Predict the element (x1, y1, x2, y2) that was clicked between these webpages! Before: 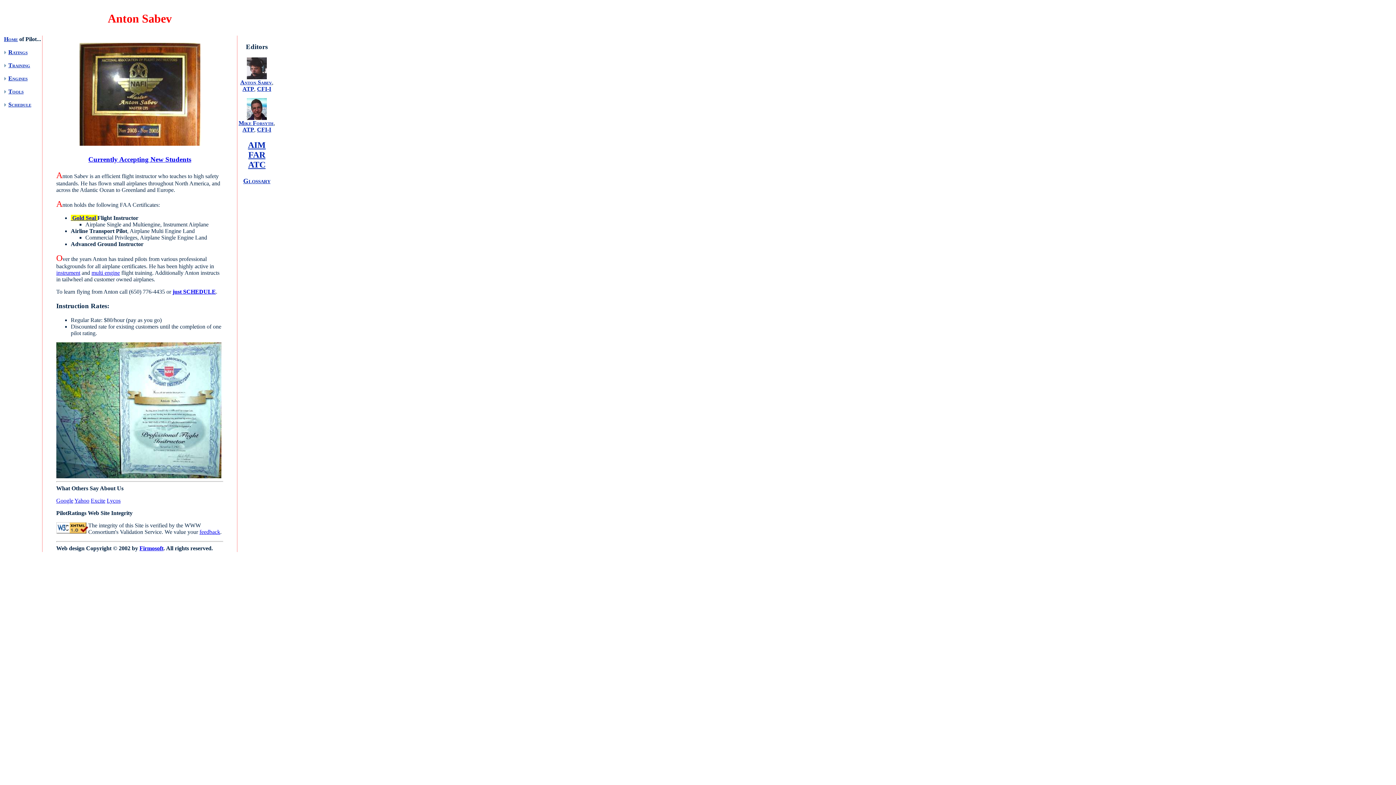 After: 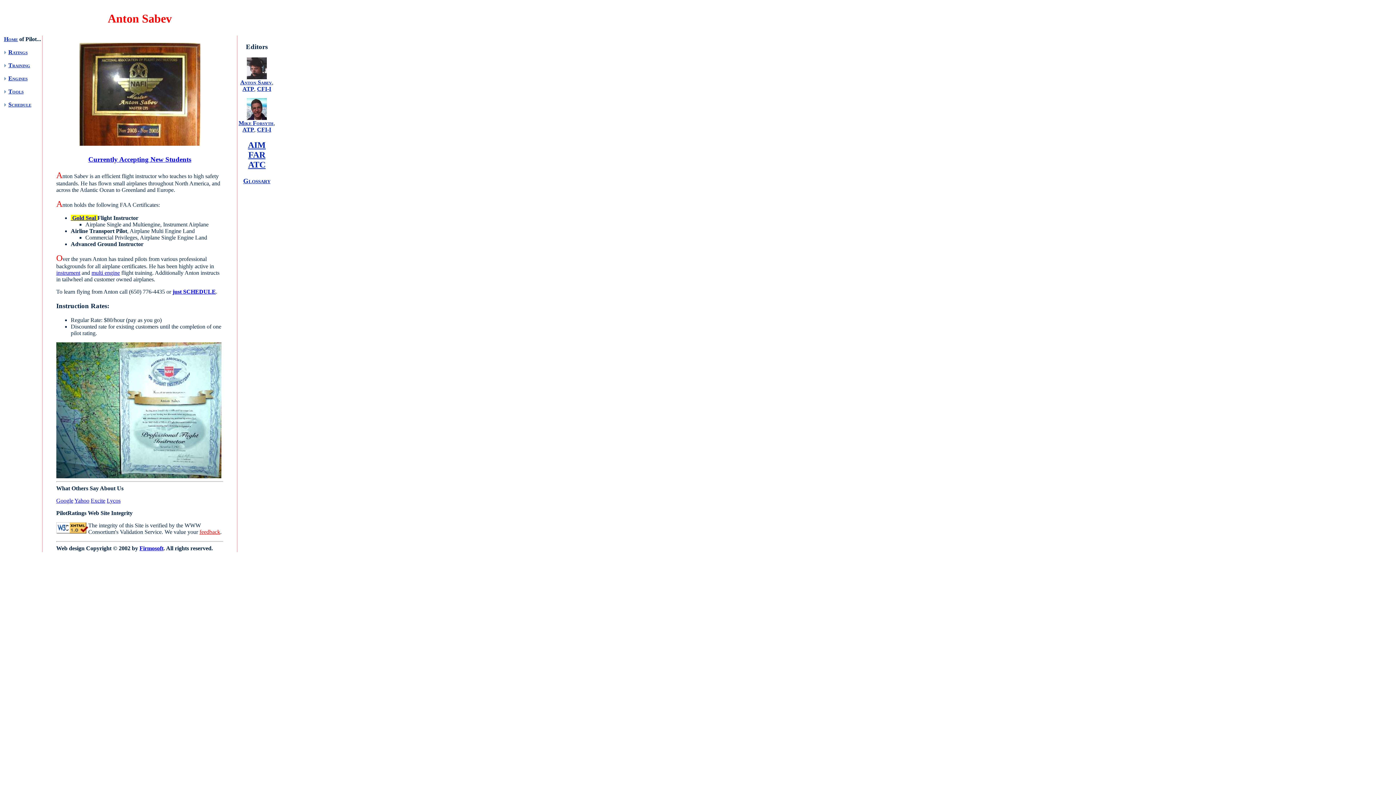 Action: label: feedback bbox: (199, 529, 220, 535)